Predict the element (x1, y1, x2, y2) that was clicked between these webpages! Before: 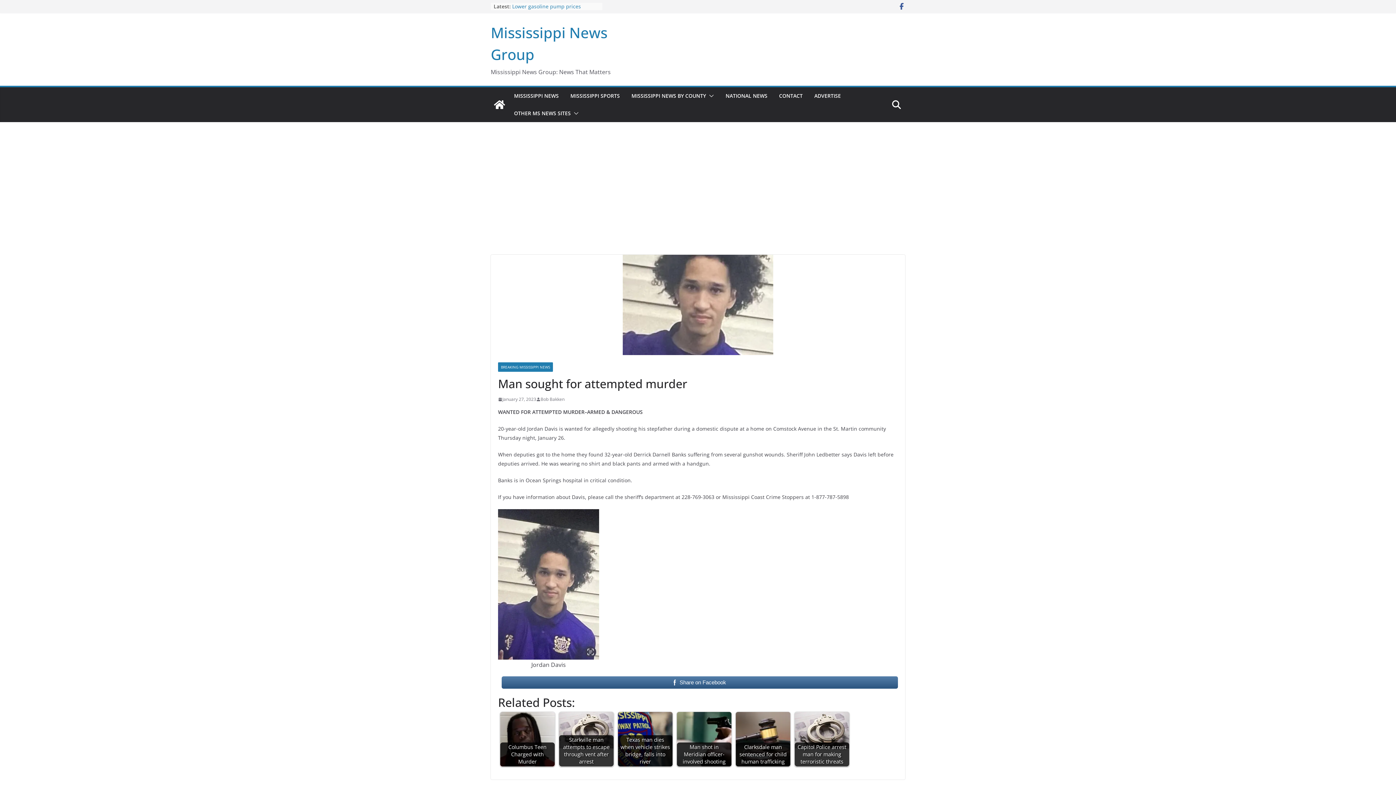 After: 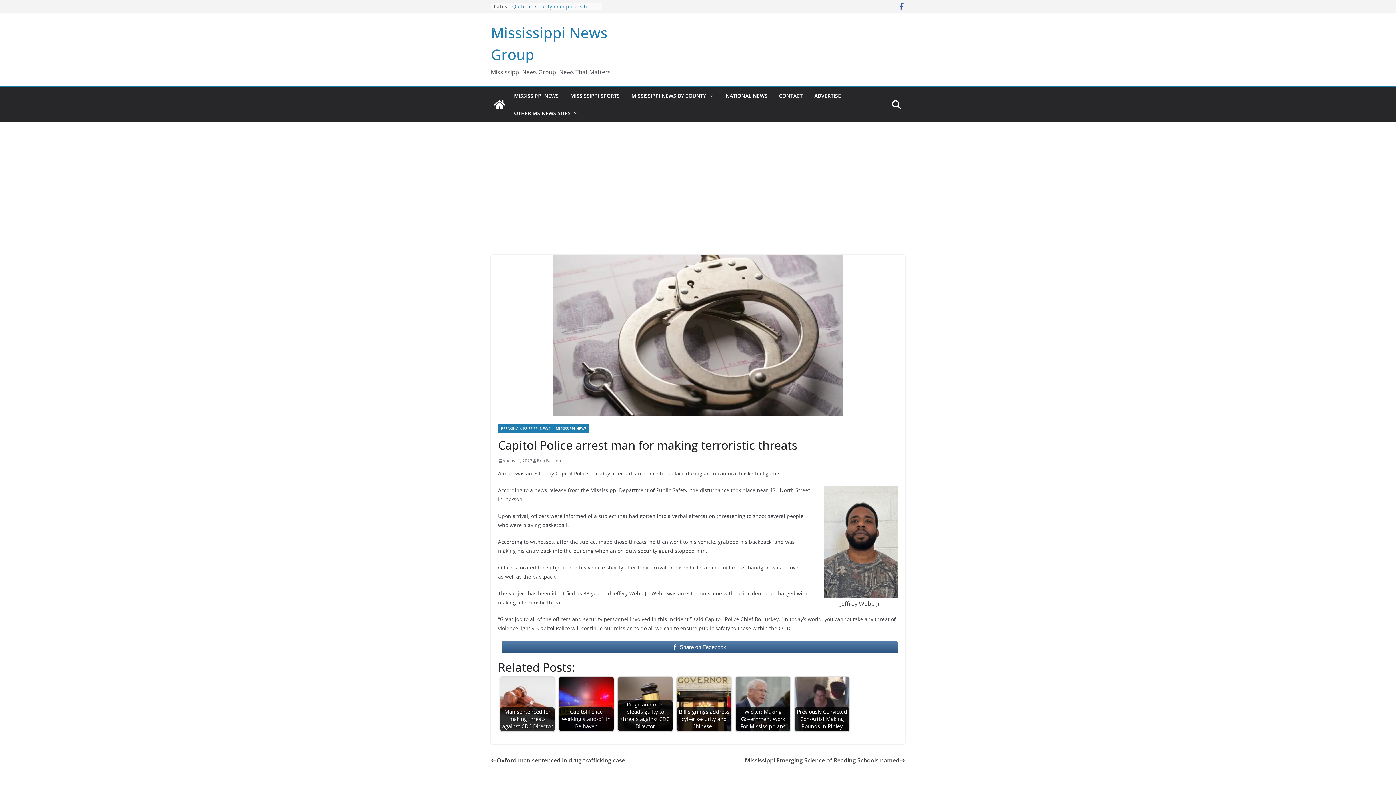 Action: bbox: (794, 712, 849, 766) label: Capitol Police arrest man for making terroristic threats